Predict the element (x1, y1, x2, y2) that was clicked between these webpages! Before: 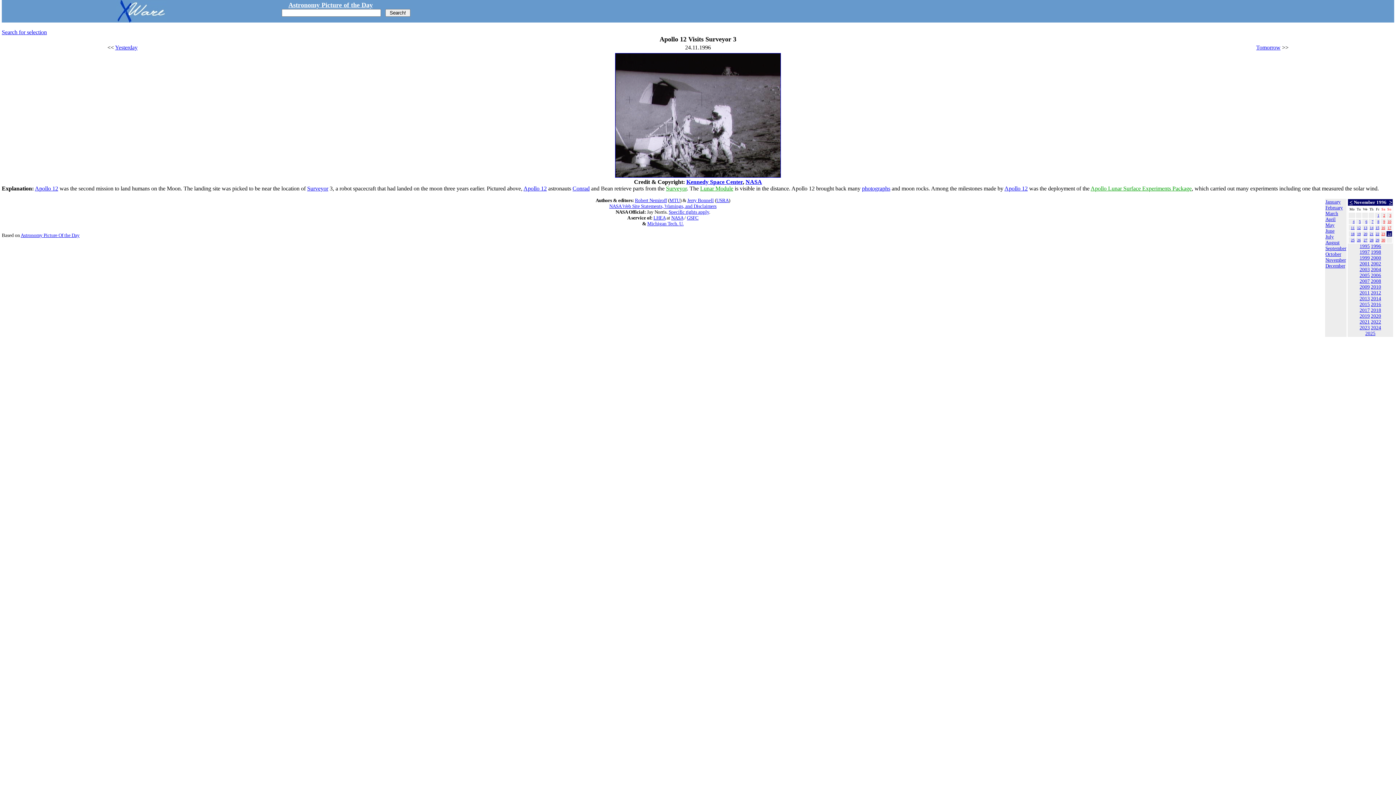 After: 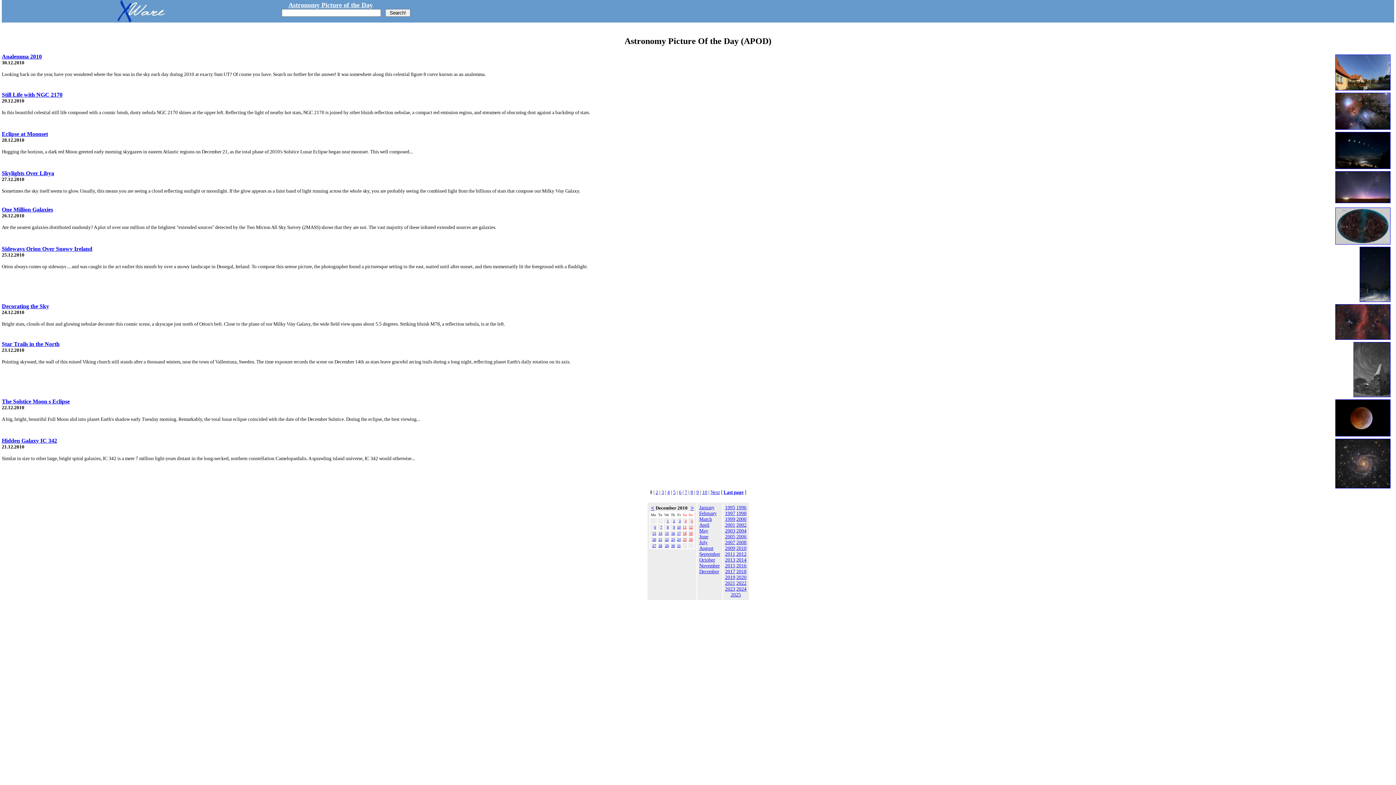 Action: bbox: (1371, 284, 1381, 289) label: 2010